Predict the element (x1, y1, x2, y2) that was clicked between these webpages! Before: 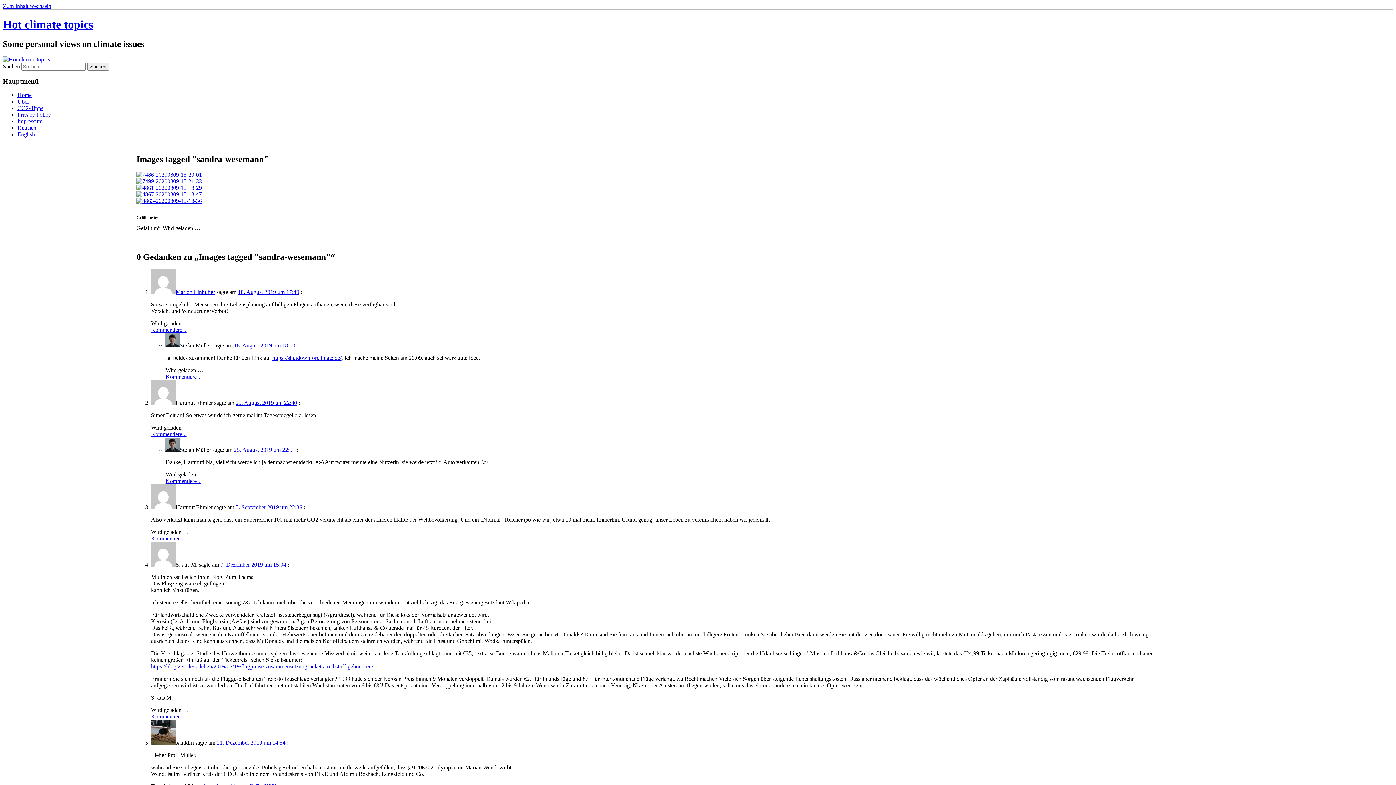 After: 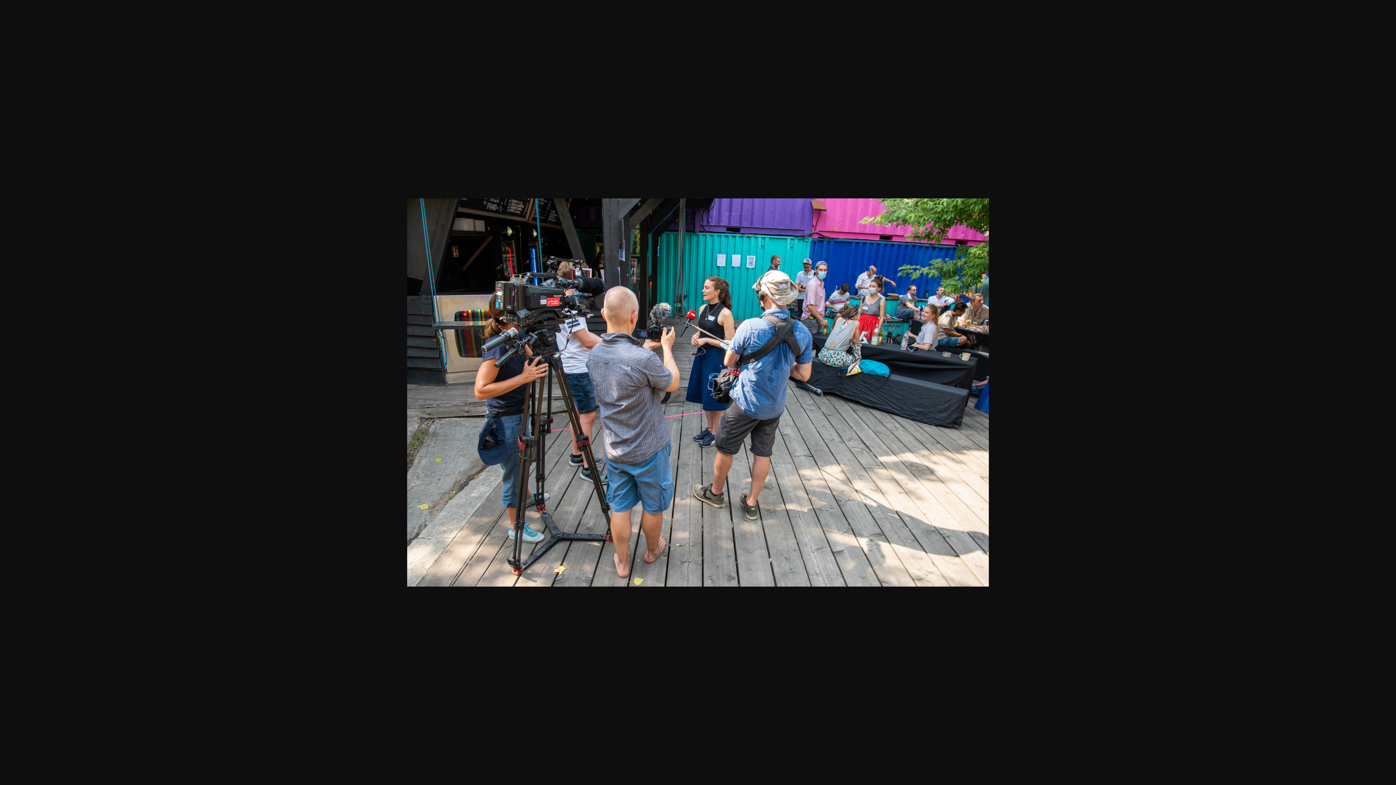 Action: bbox: (136, 178, 201, 184)